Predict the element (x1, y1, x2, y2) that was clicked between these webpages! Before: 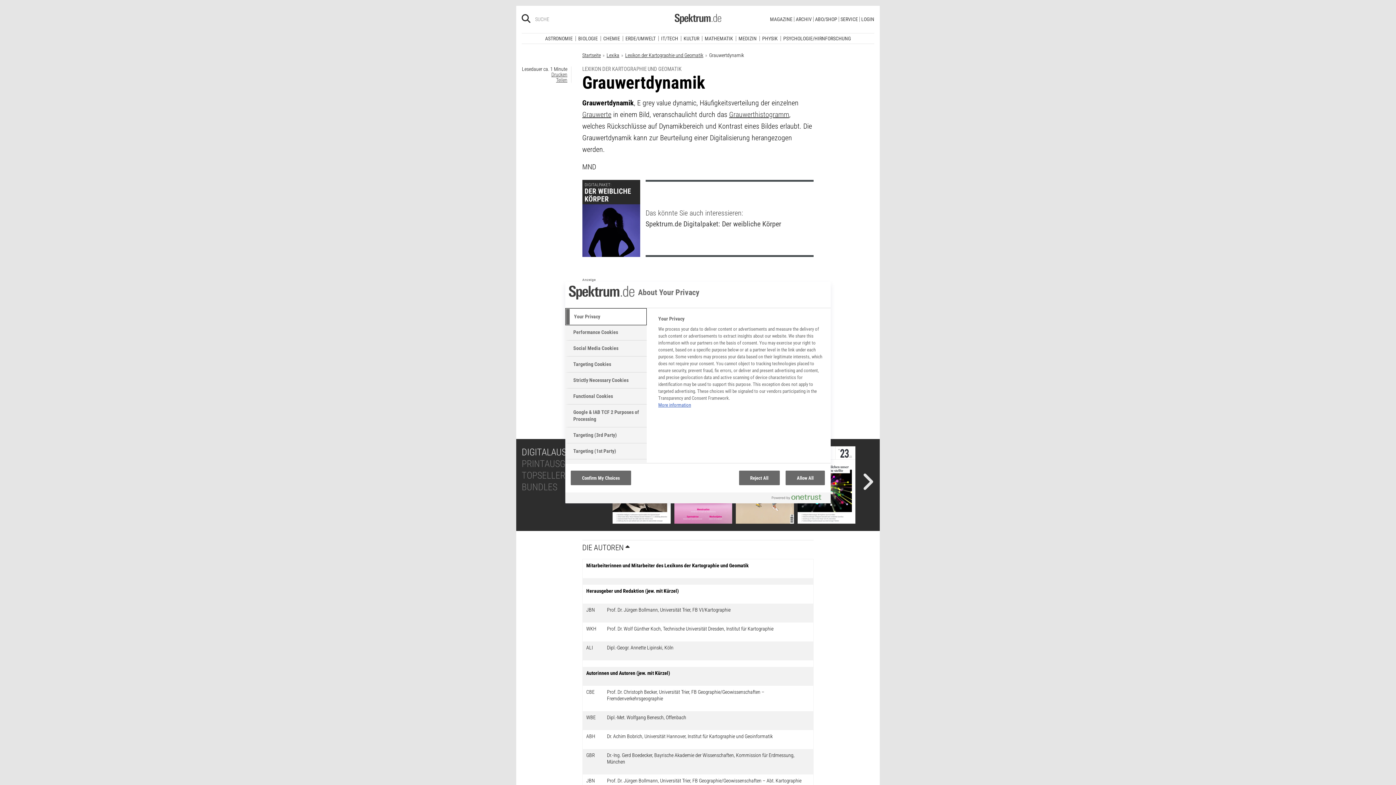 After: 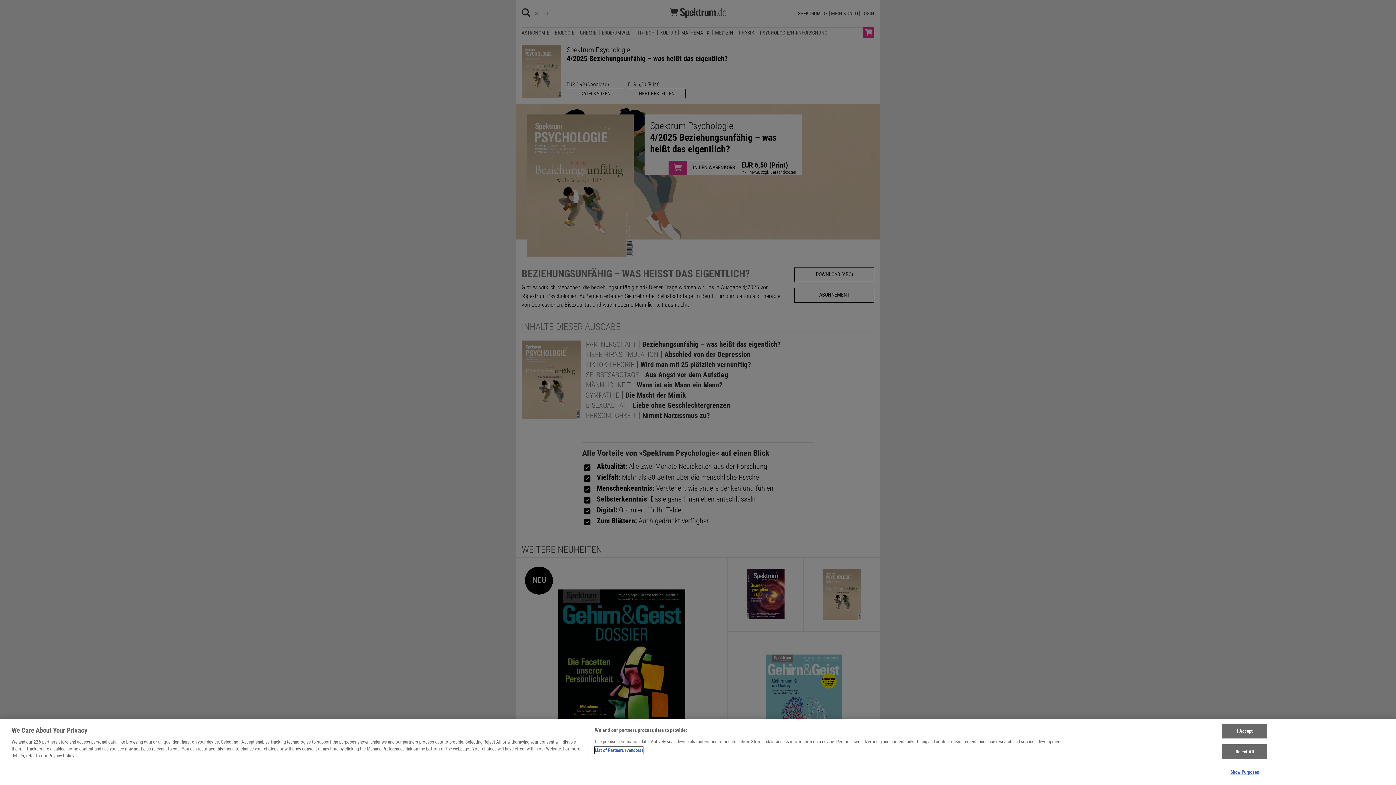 Action: bbox: (736, 440, 794, 532)